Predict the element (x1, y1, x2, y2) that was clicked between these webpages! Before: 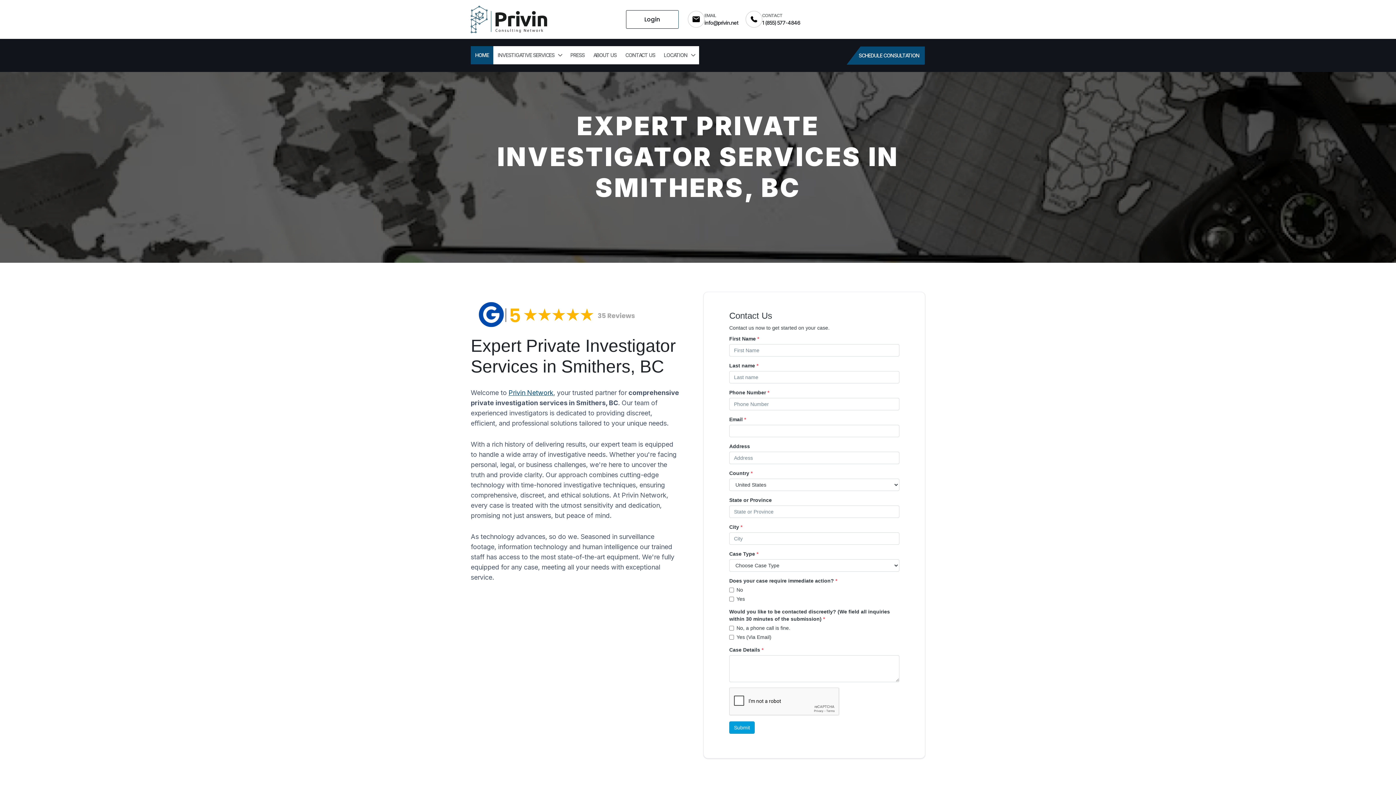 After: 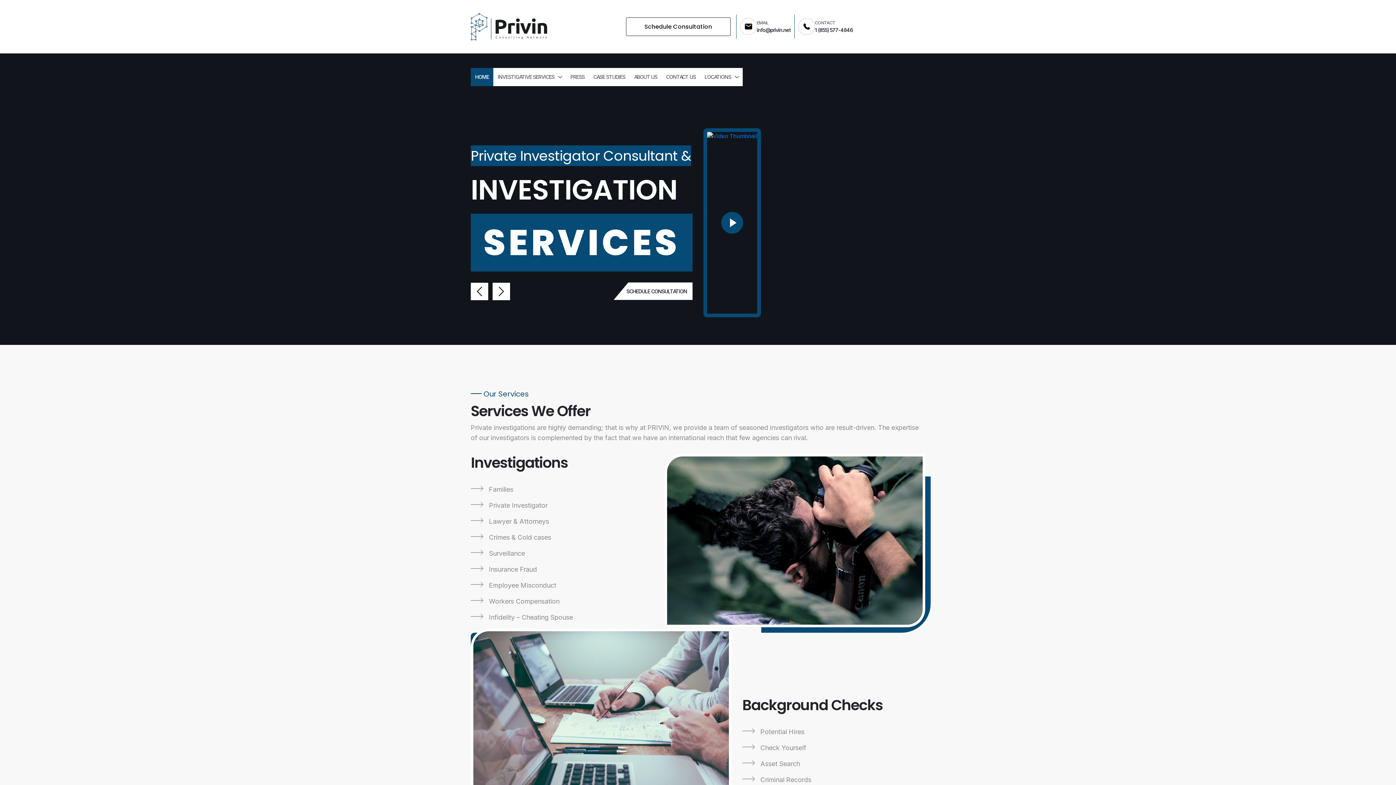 Action: bbox: (470, 15, 547, 22)